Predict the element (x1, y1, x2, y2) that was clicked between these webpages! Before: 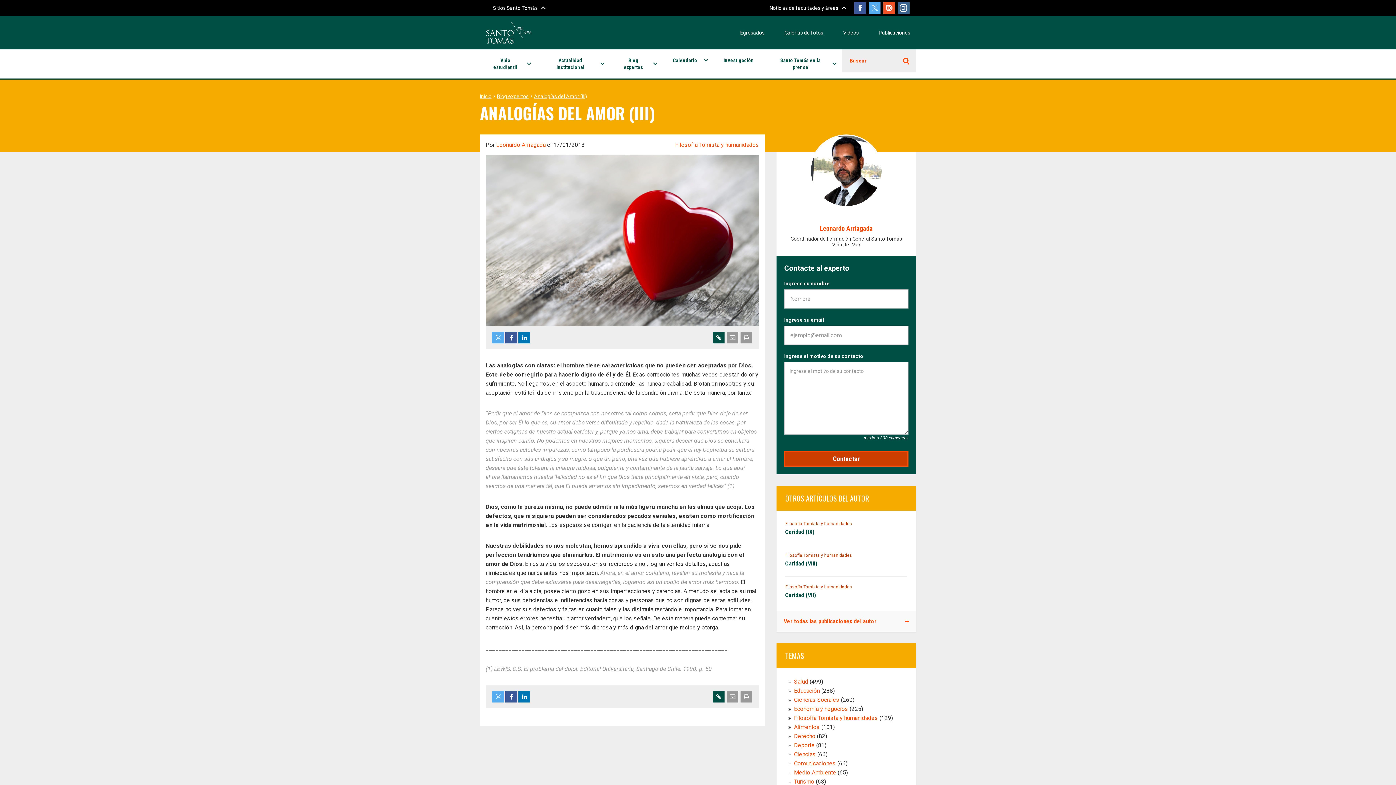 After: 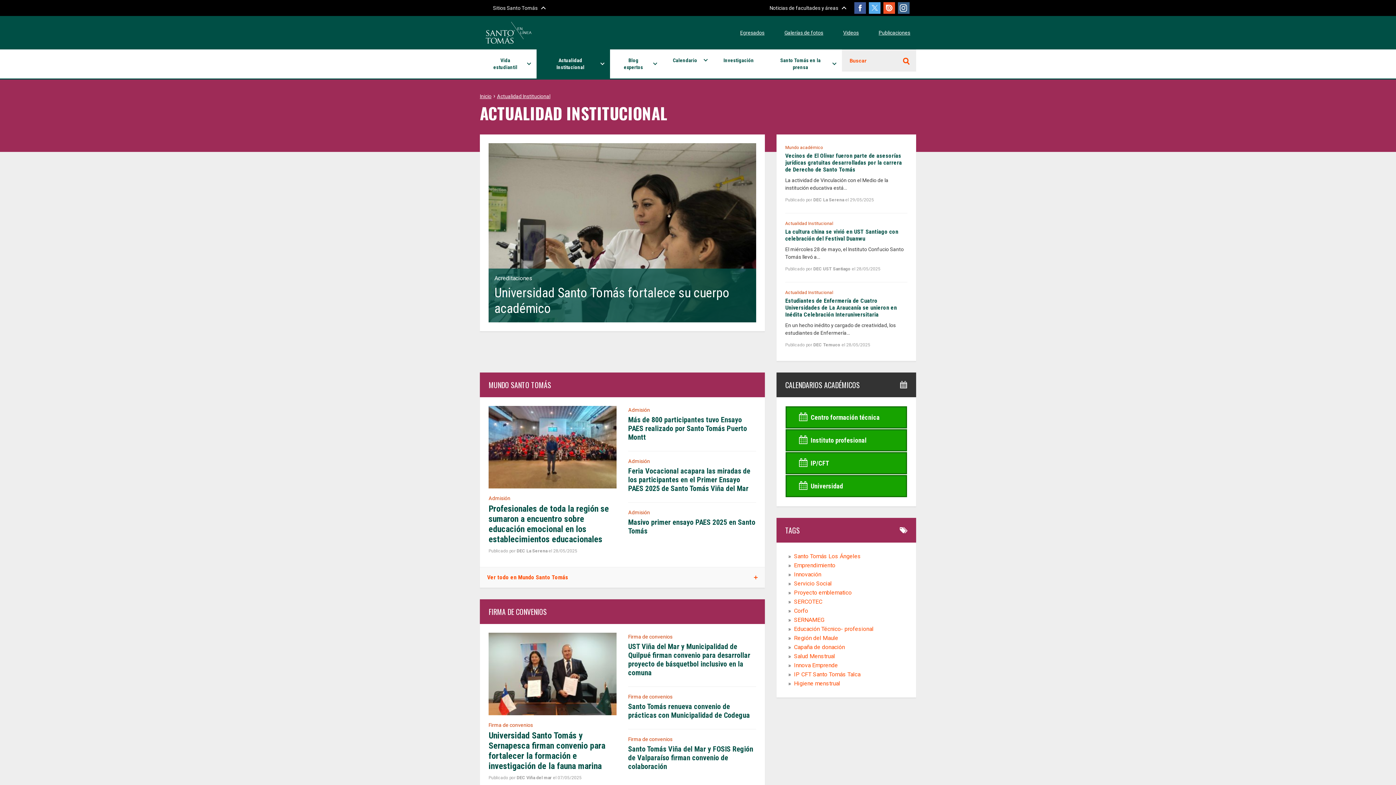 Action: bbox: (536, 49, 610, 78) label: Actualidad Institucional